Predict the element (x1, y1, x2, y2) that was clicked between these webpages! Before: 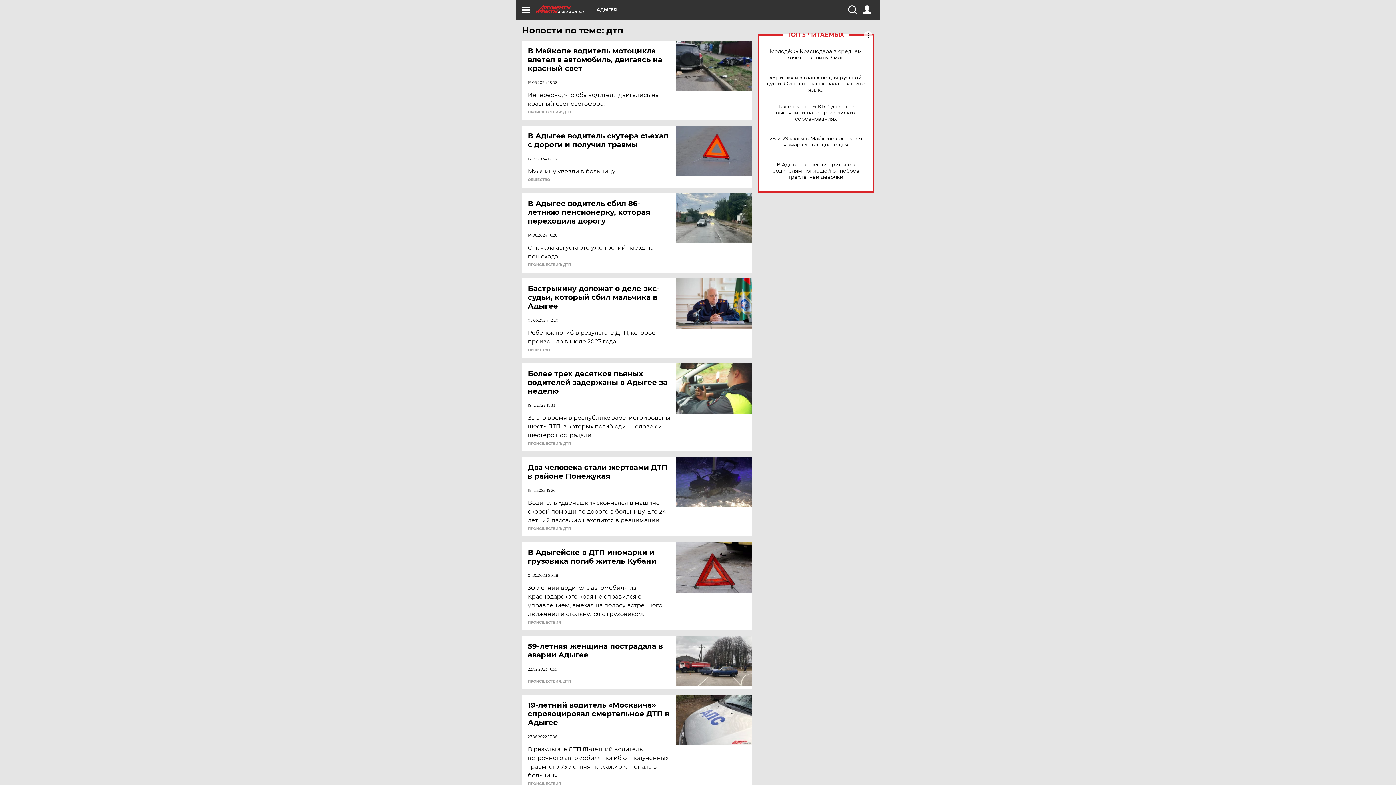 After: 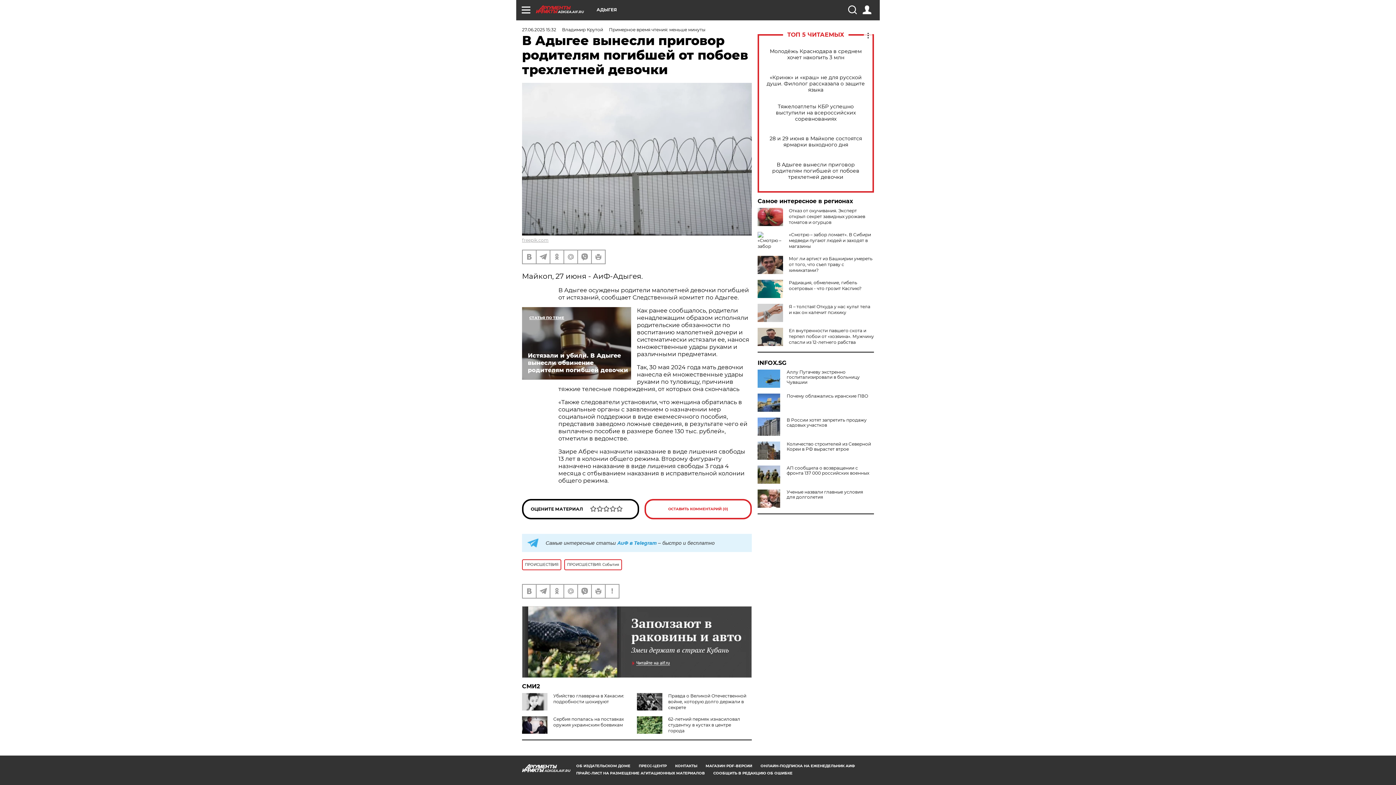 Action: bbox: (765, 161, 866, 180) label: В Адыгее вынесли приговор родителям погибшей от побоев трехлетней девочки